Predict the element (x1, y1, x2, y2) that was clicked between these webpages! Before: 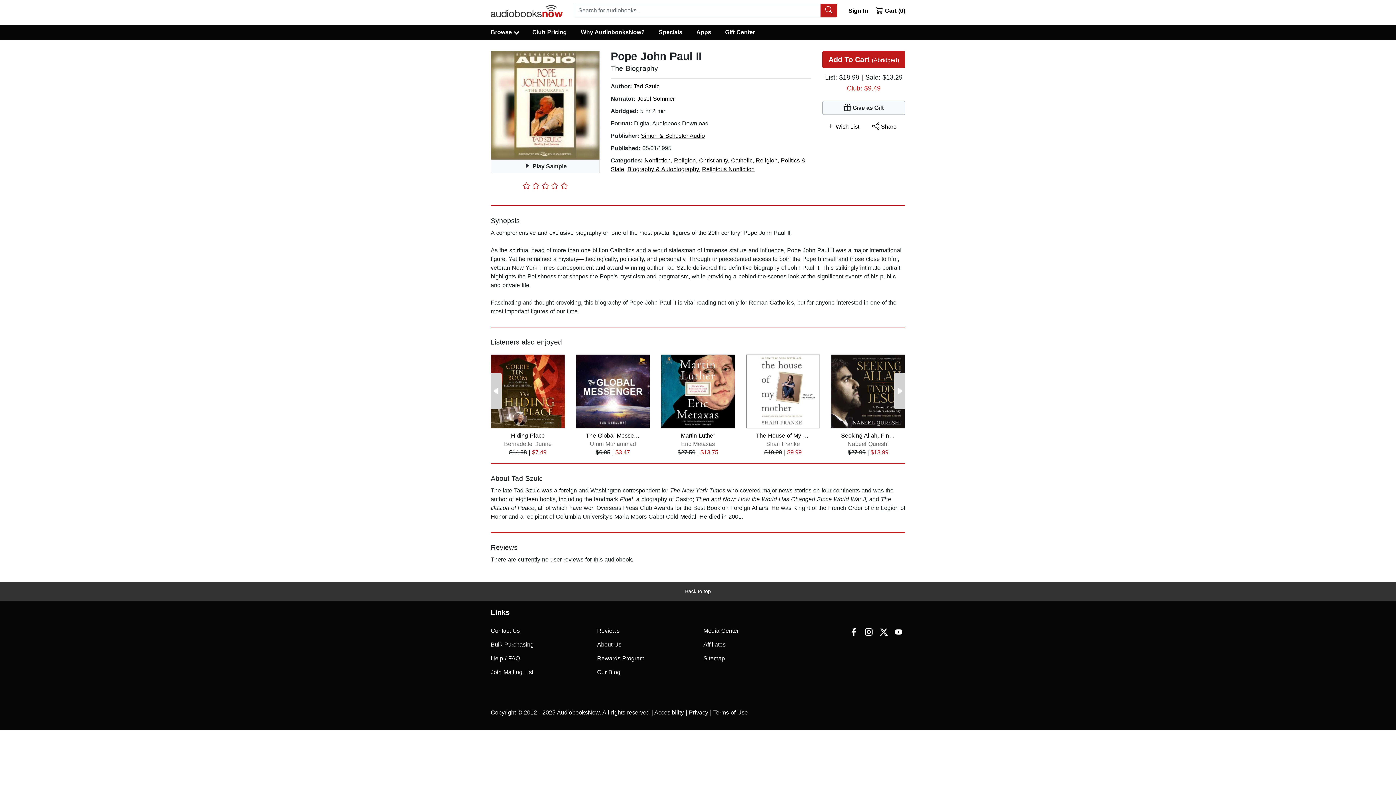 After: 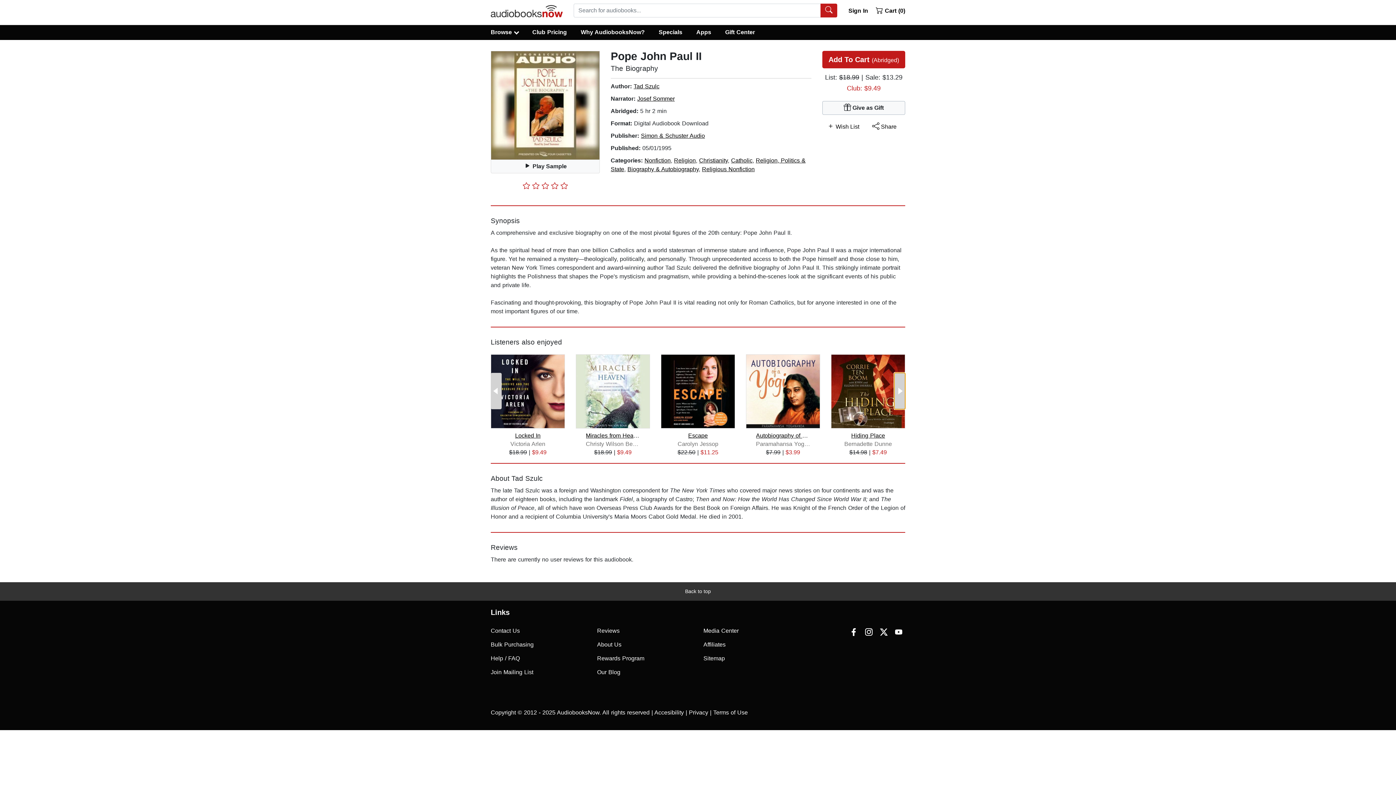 Action: label: Next Page bbox: (894, 372, 905, 409)